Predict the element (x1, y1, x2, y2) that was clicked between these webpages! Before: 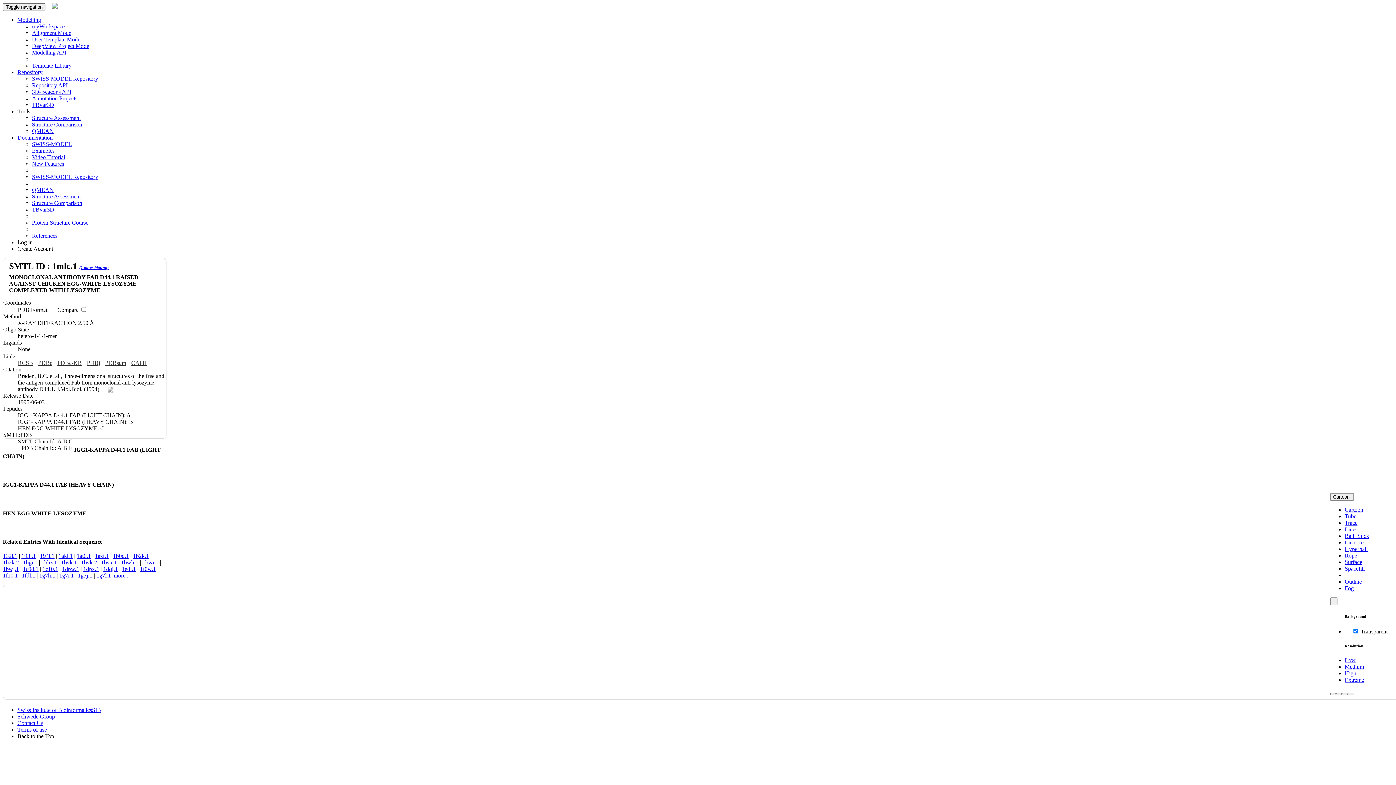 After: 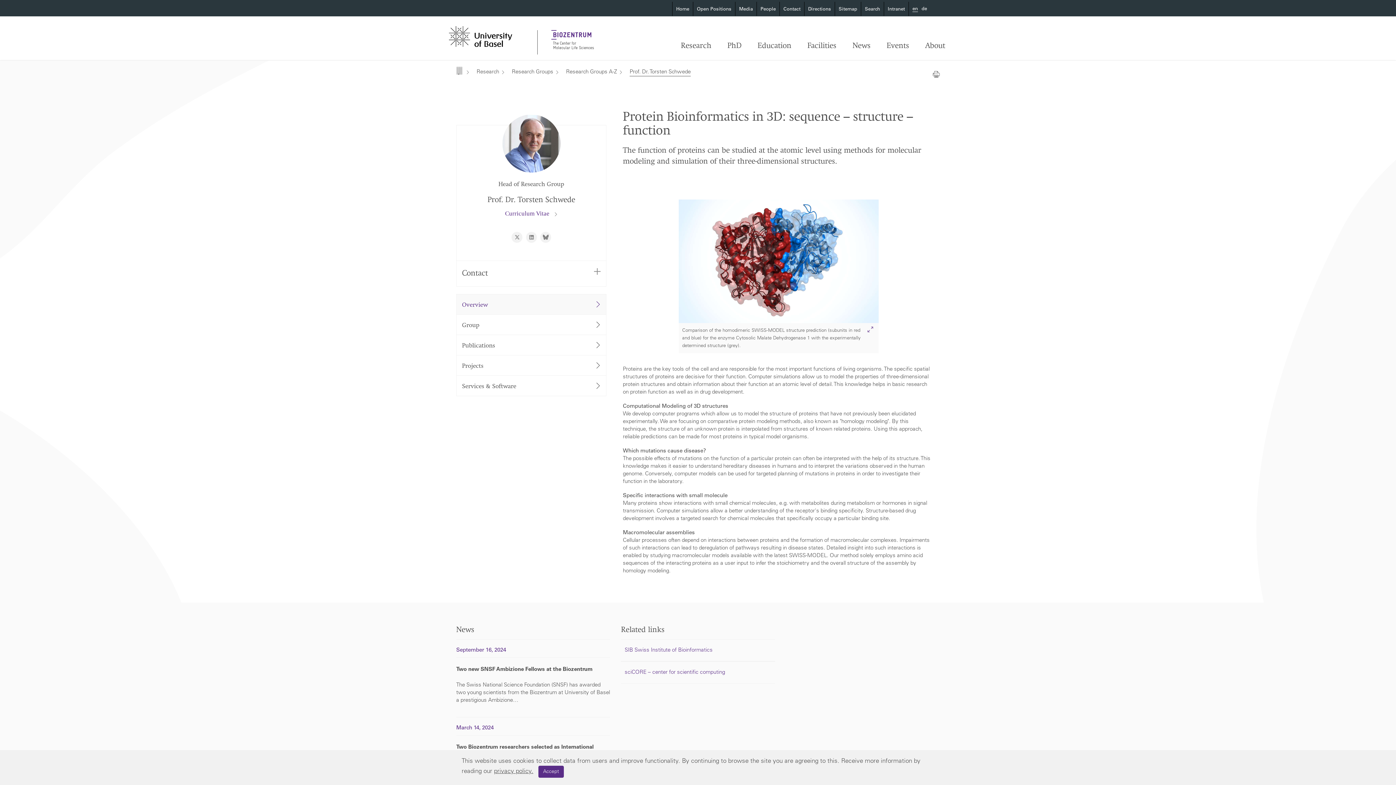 Action: bbox: (17, 713, 54, 720) label: Schwede Group